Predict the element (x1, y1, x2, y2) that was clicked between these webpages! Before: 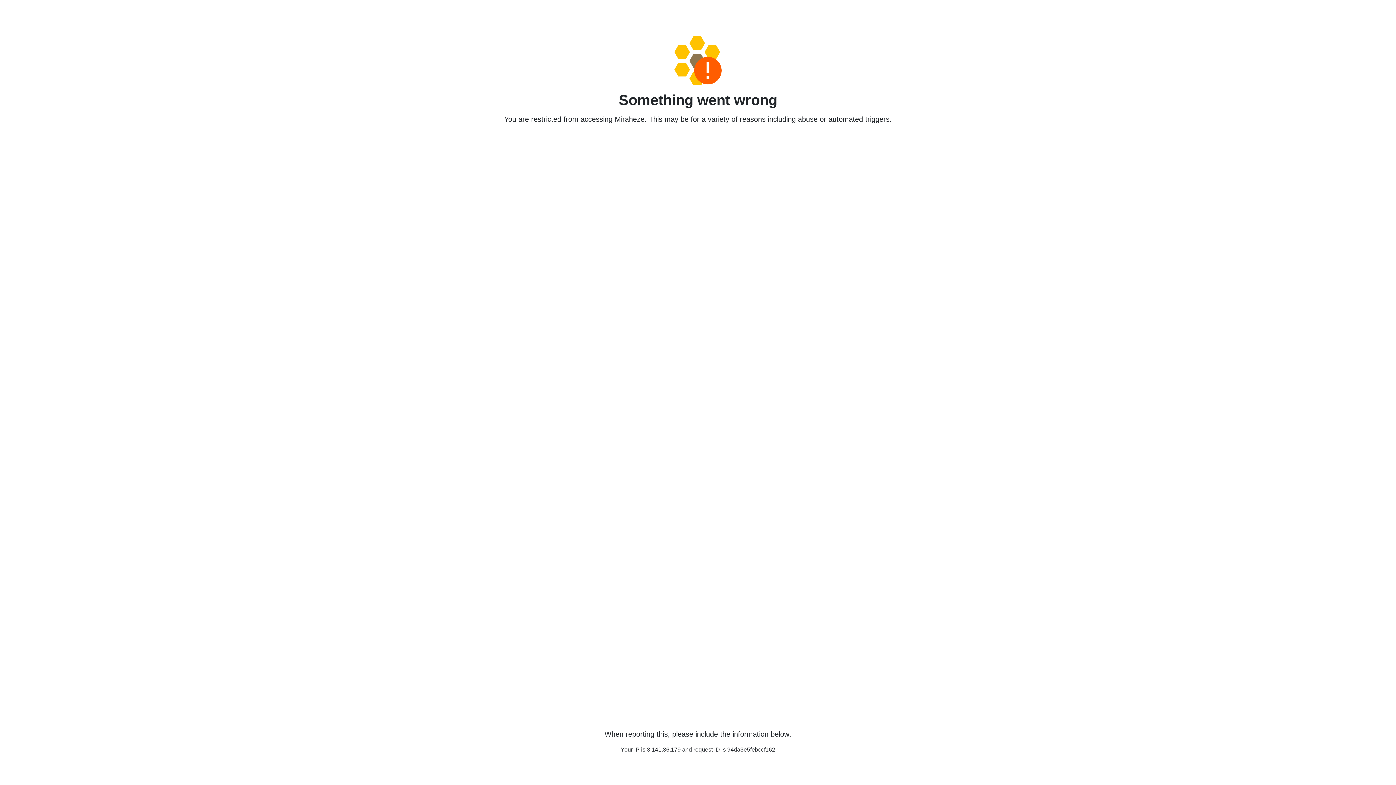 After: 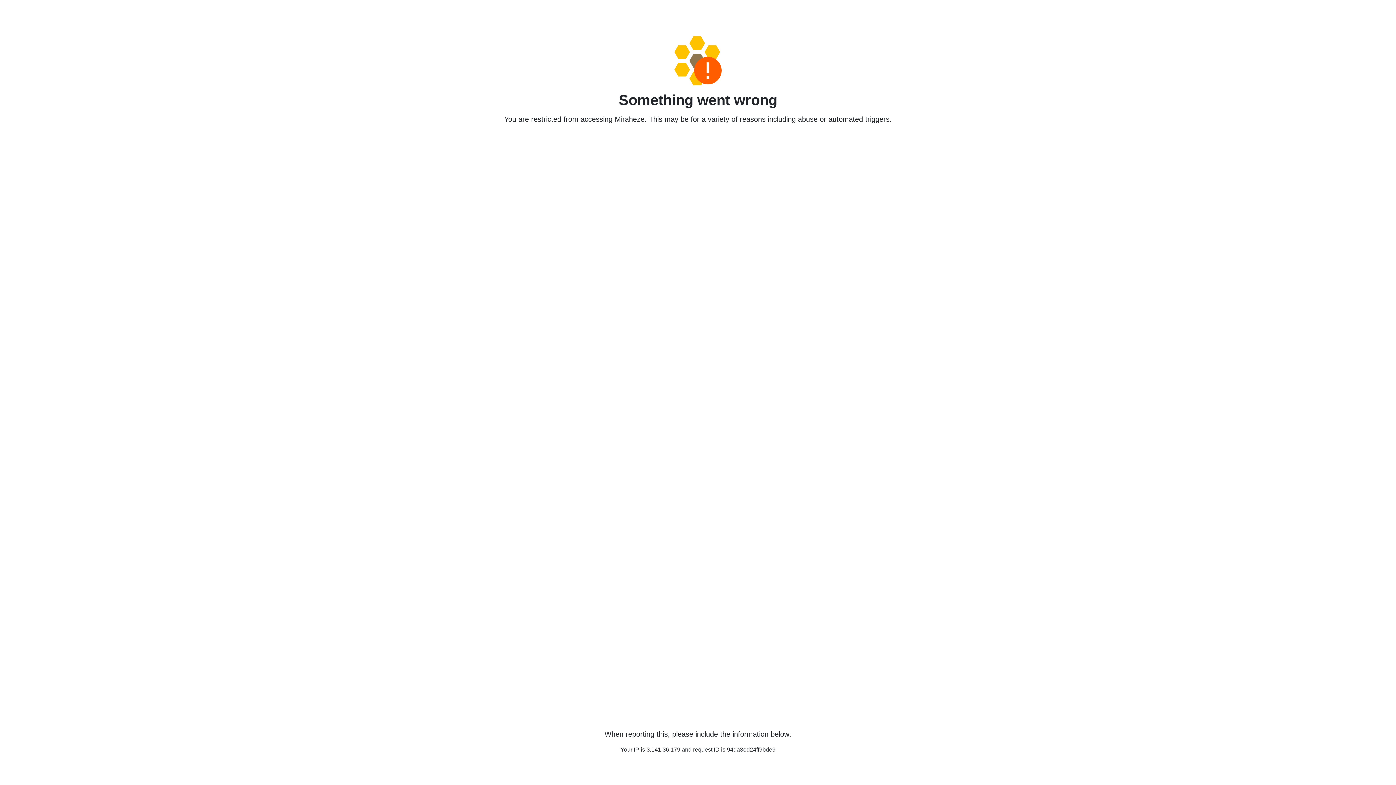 Action: bbox: (458, 36, 938, 85)